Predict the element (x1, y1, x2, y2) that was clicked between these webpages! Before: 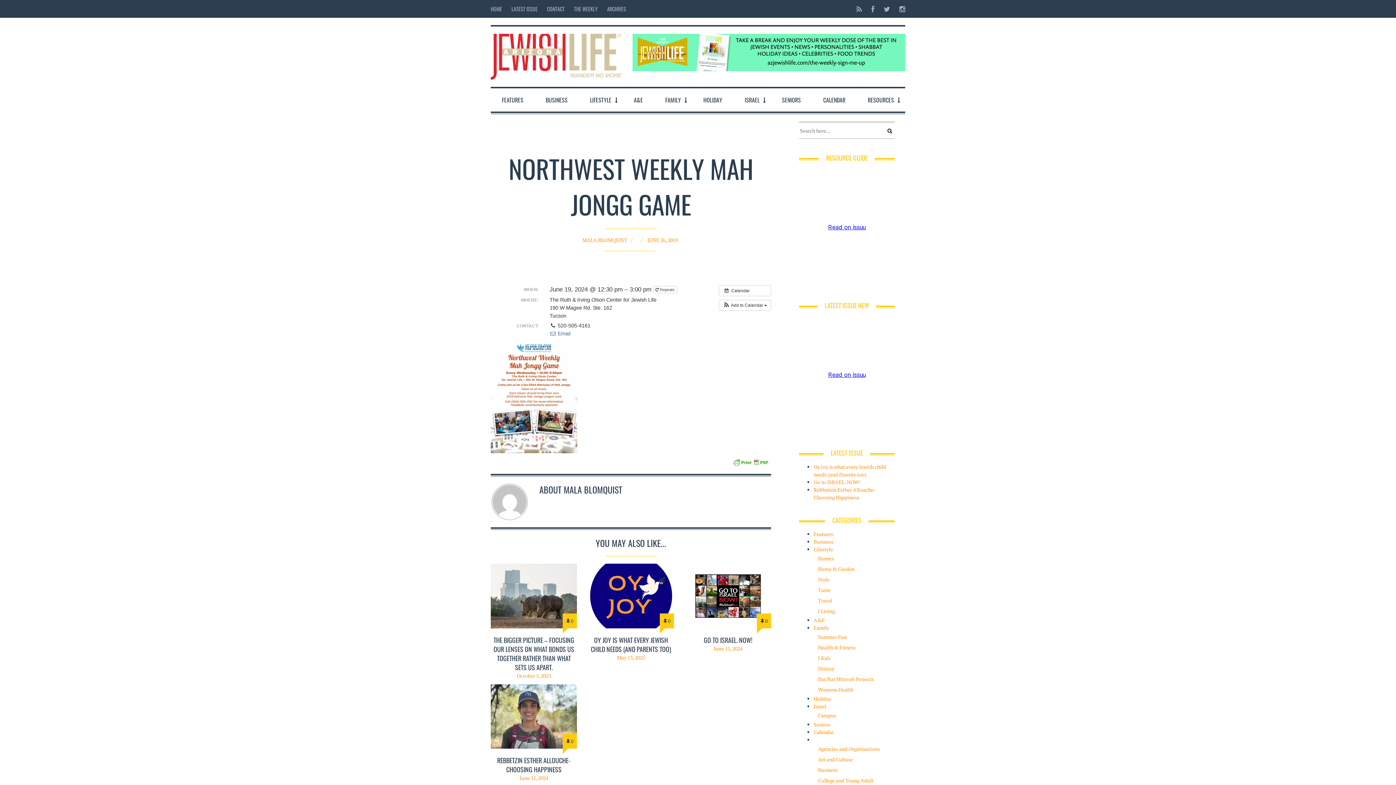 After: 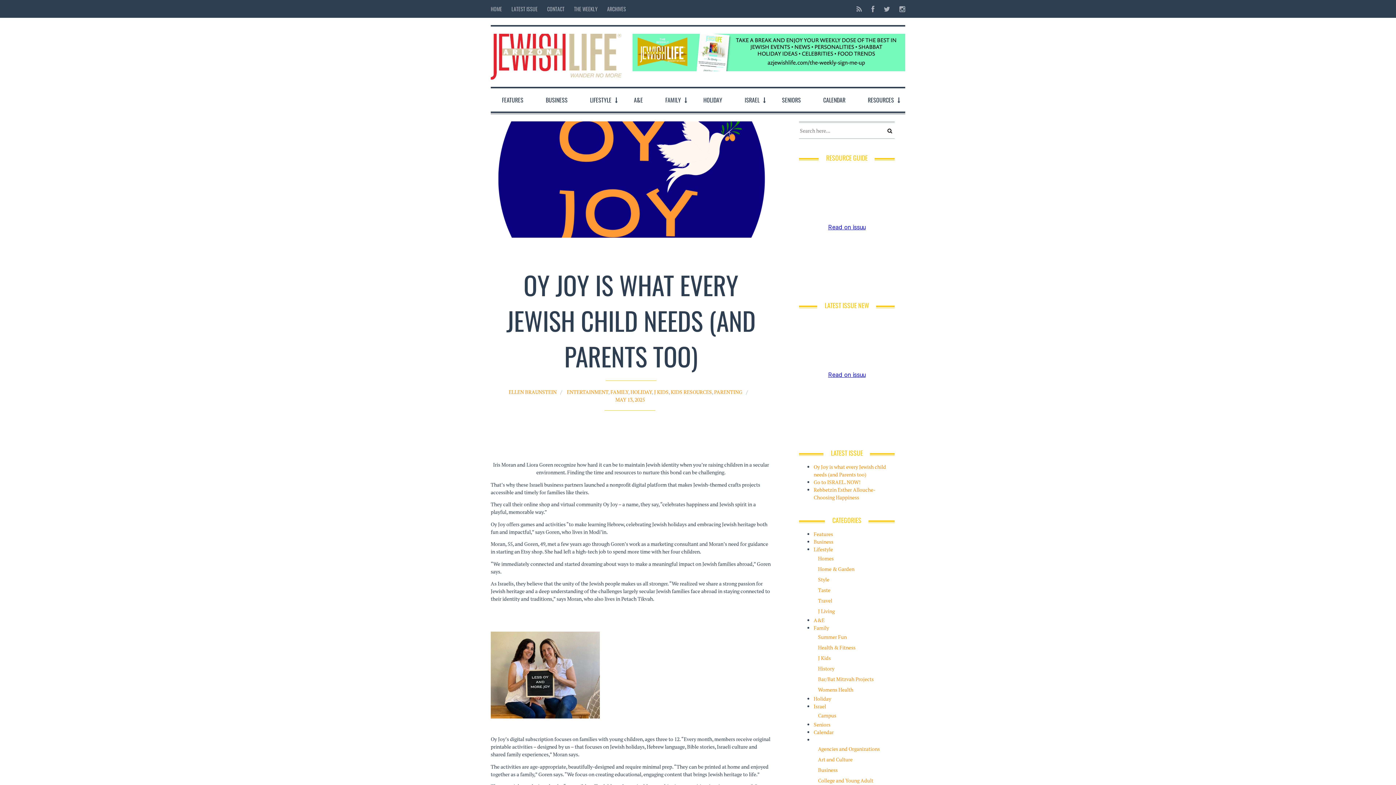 Action: bbox: (813, 463, 886, 478) label: Oy Joy is what every Jewish child needs (and Parents too)